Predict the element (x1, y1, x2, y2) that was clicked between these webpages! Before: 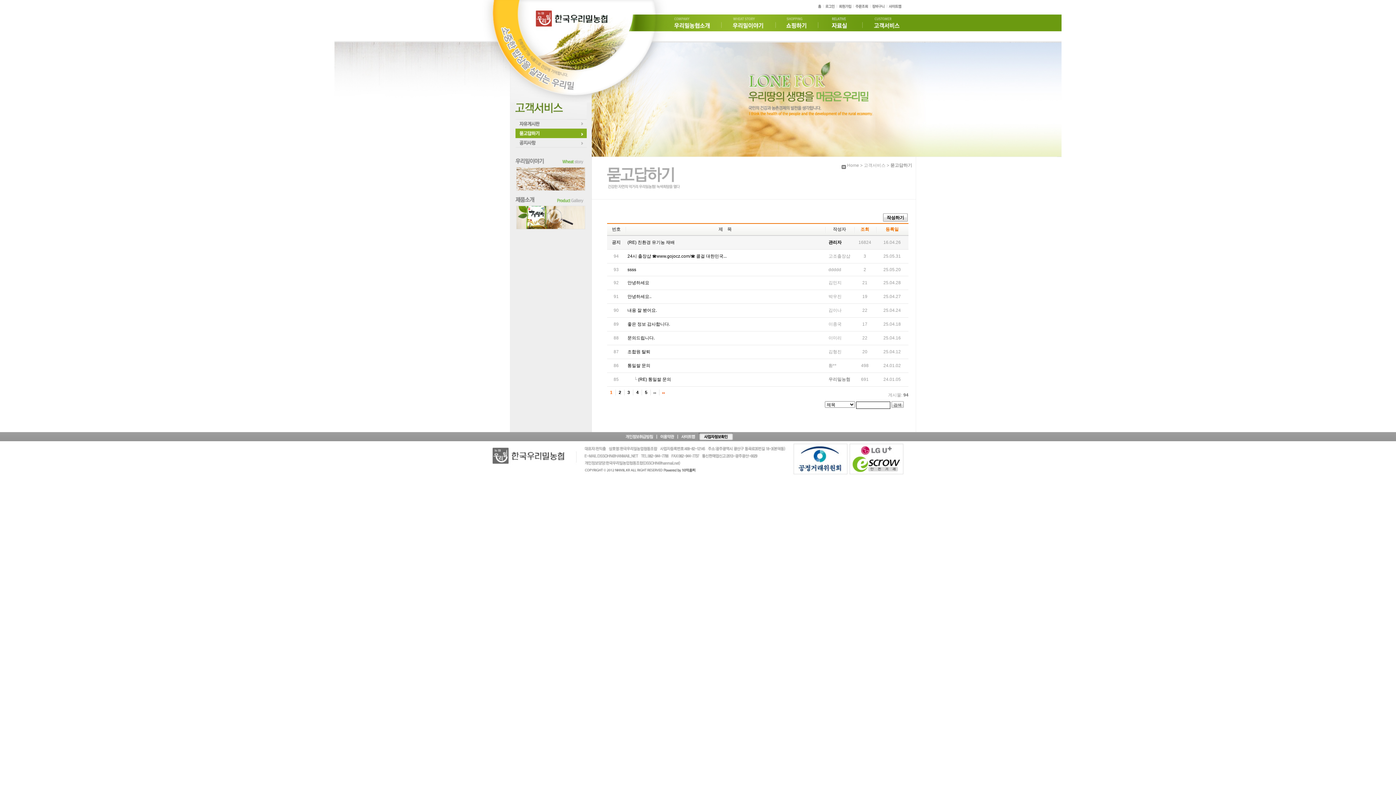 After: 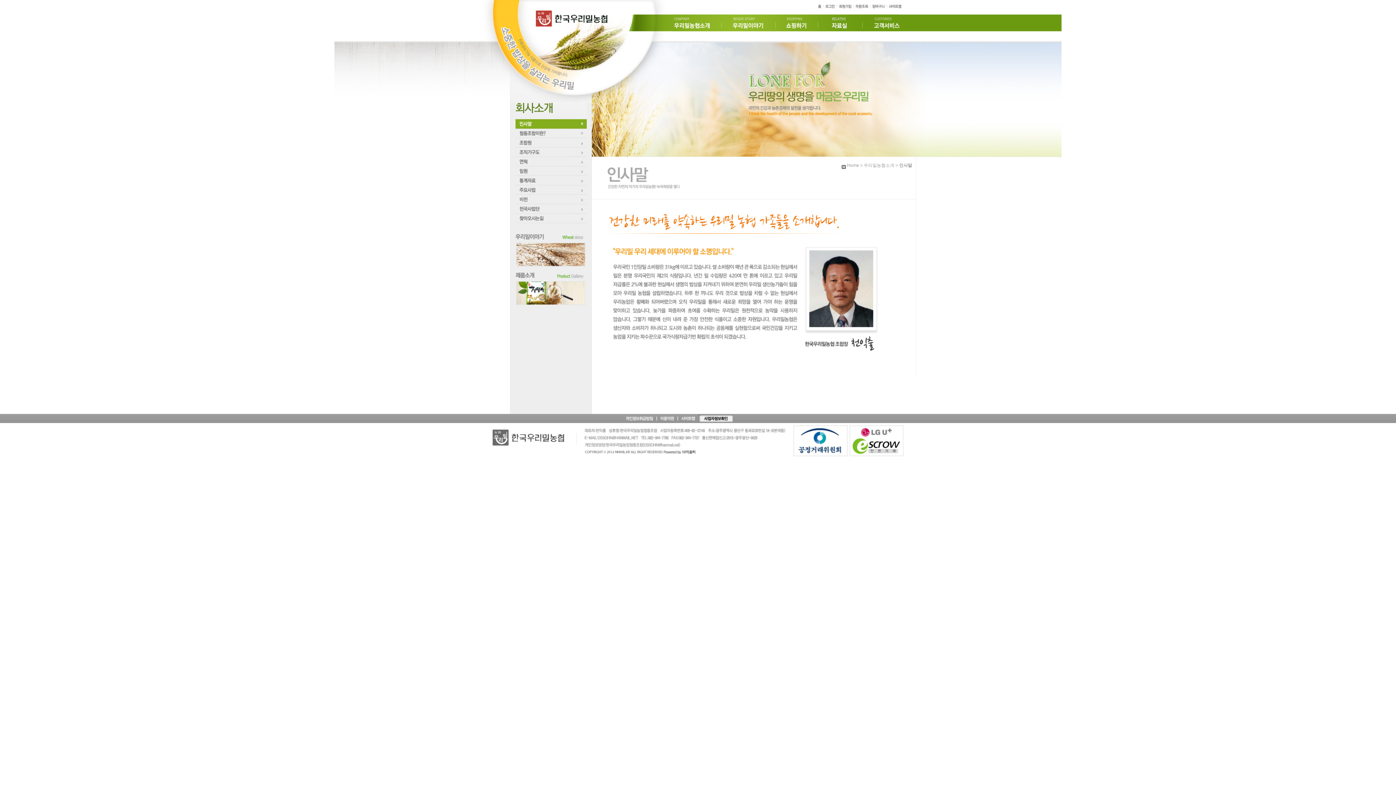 Action: bbox: (672, 14, 721, 31)